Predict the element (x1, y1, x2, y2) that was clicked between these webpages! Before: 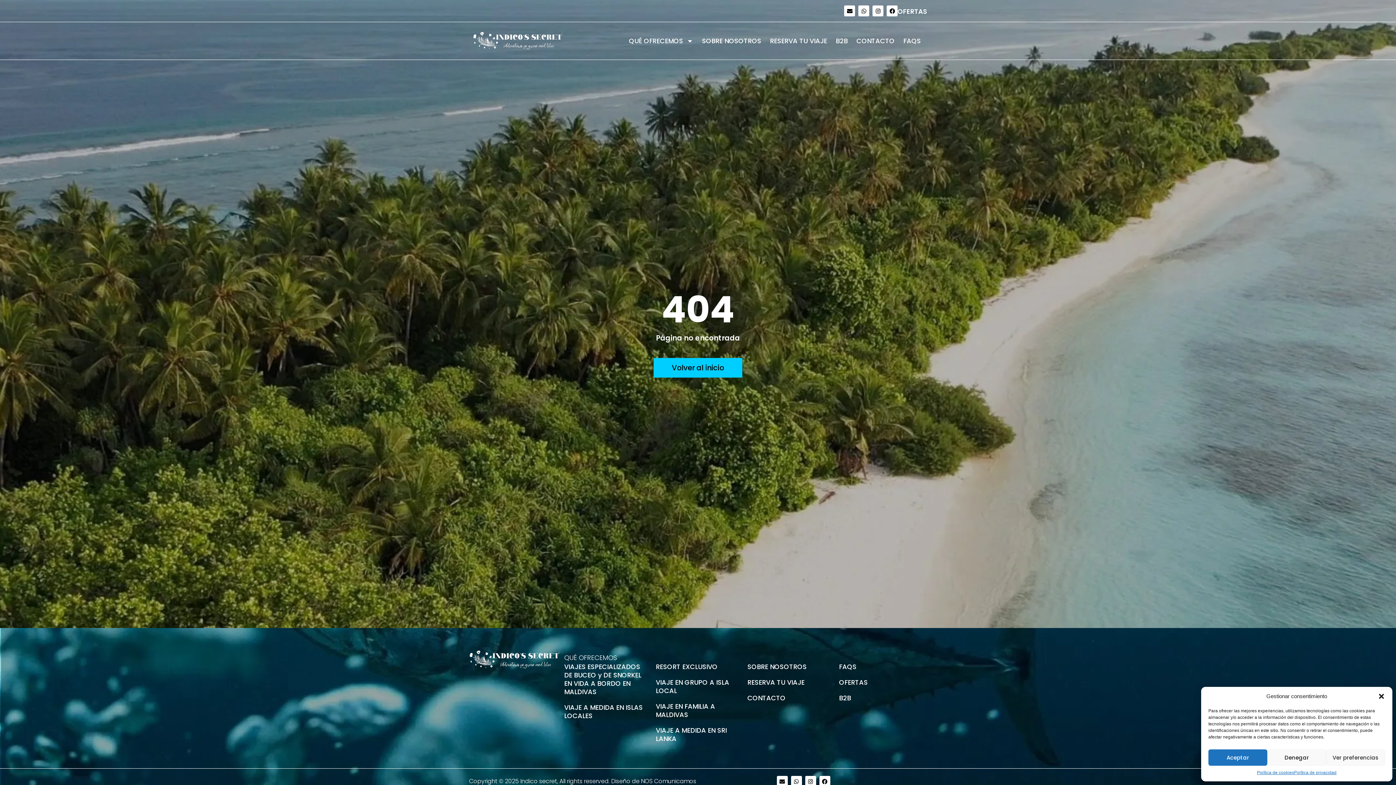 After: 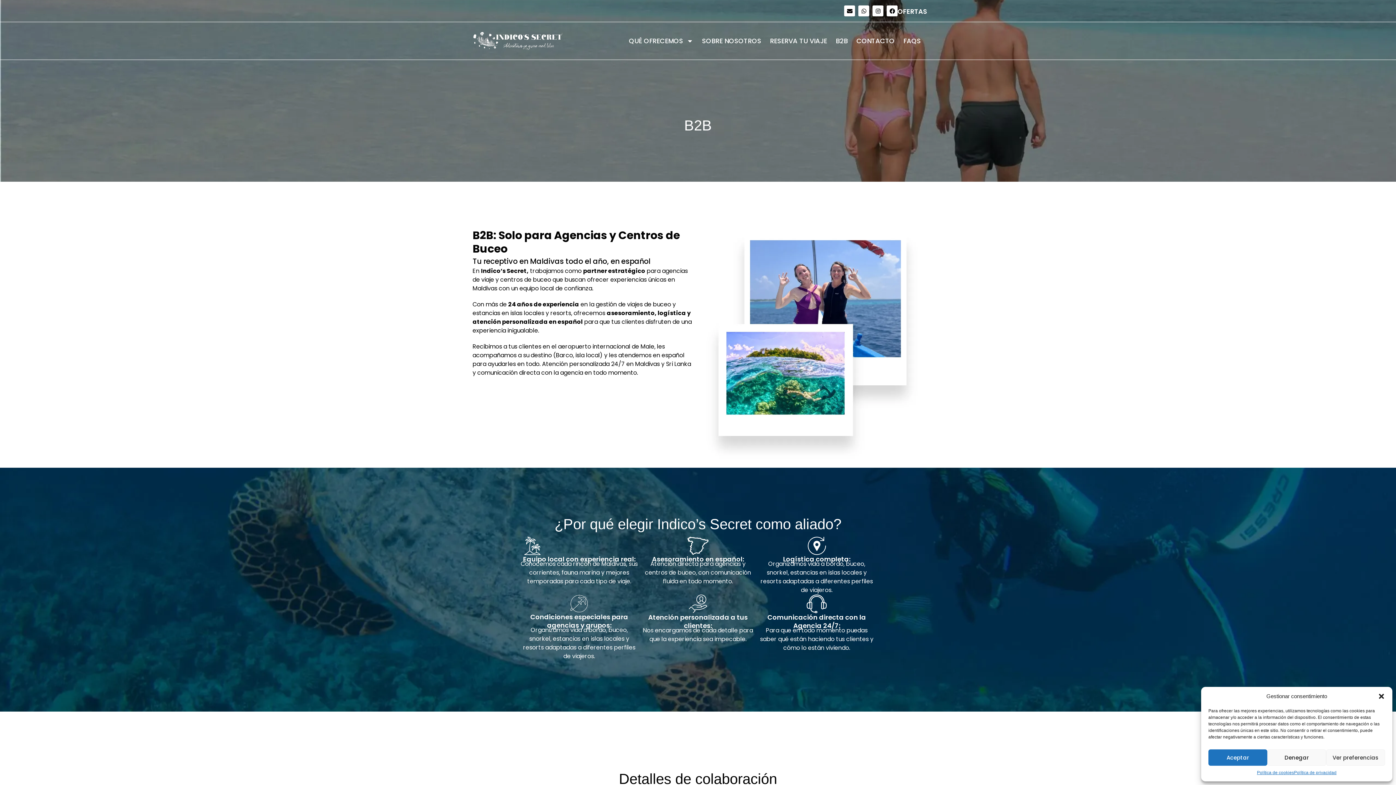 Action: label: B2B bbox: (833, 32, 850, 49)